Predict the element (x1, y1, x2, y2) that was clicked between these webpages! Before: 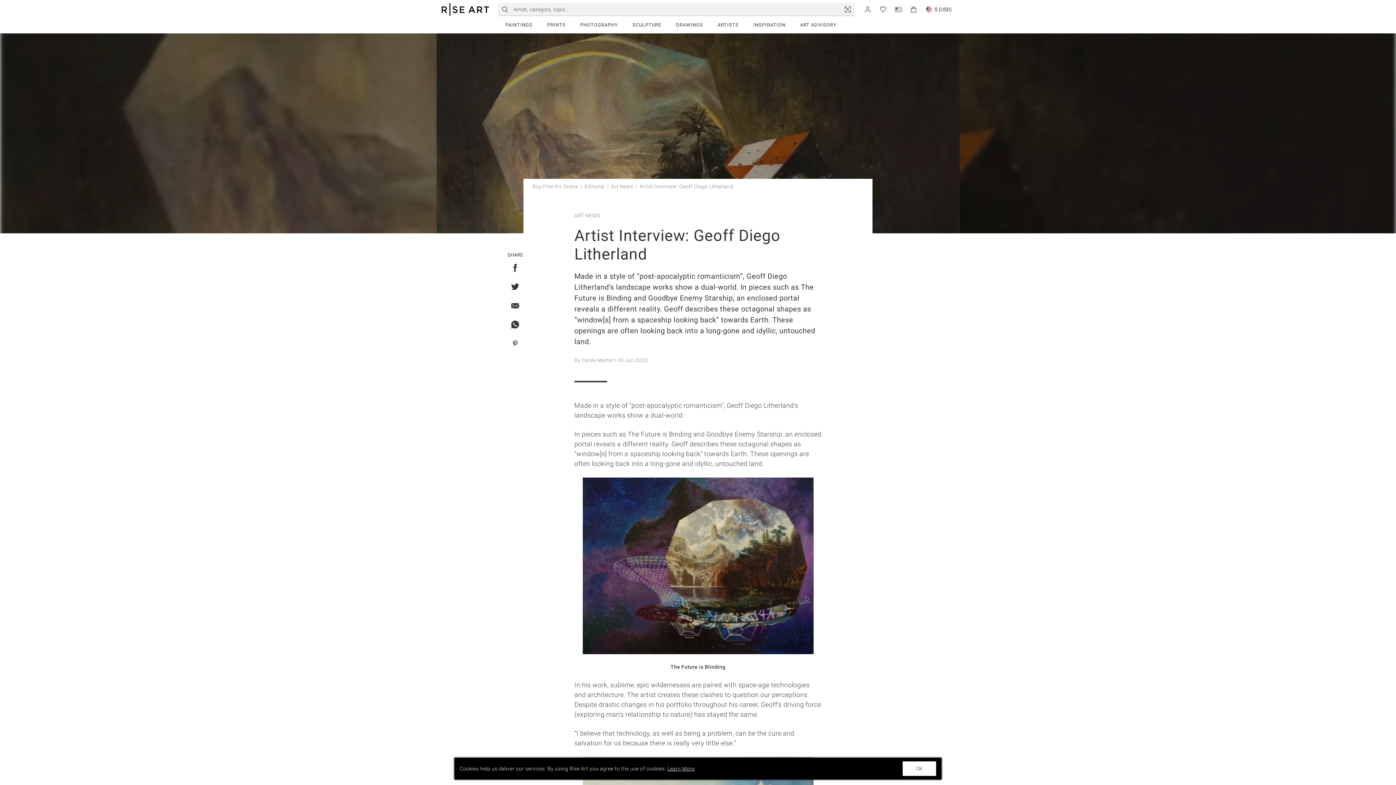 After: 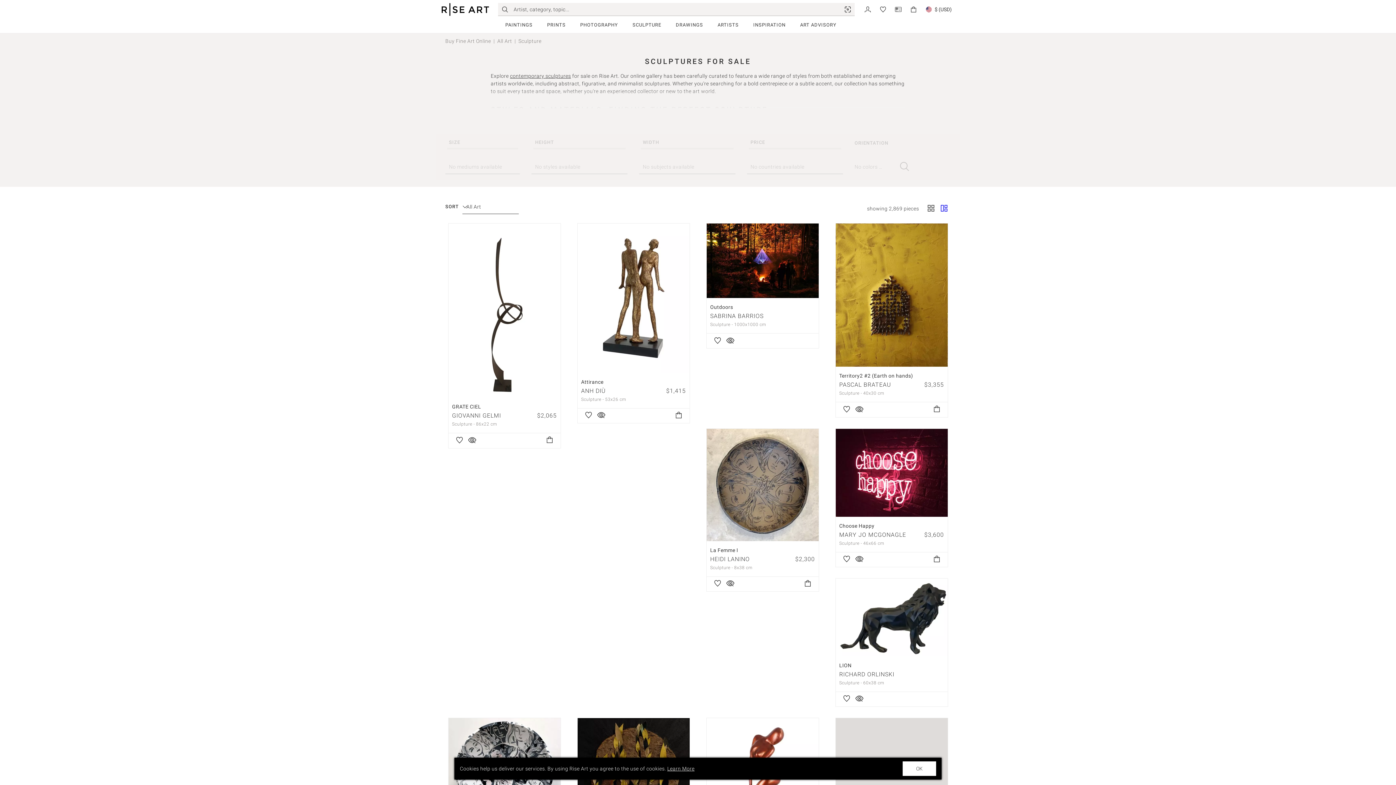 Action: bbox: (625, 17, 668, 32) label: SCULPTURE